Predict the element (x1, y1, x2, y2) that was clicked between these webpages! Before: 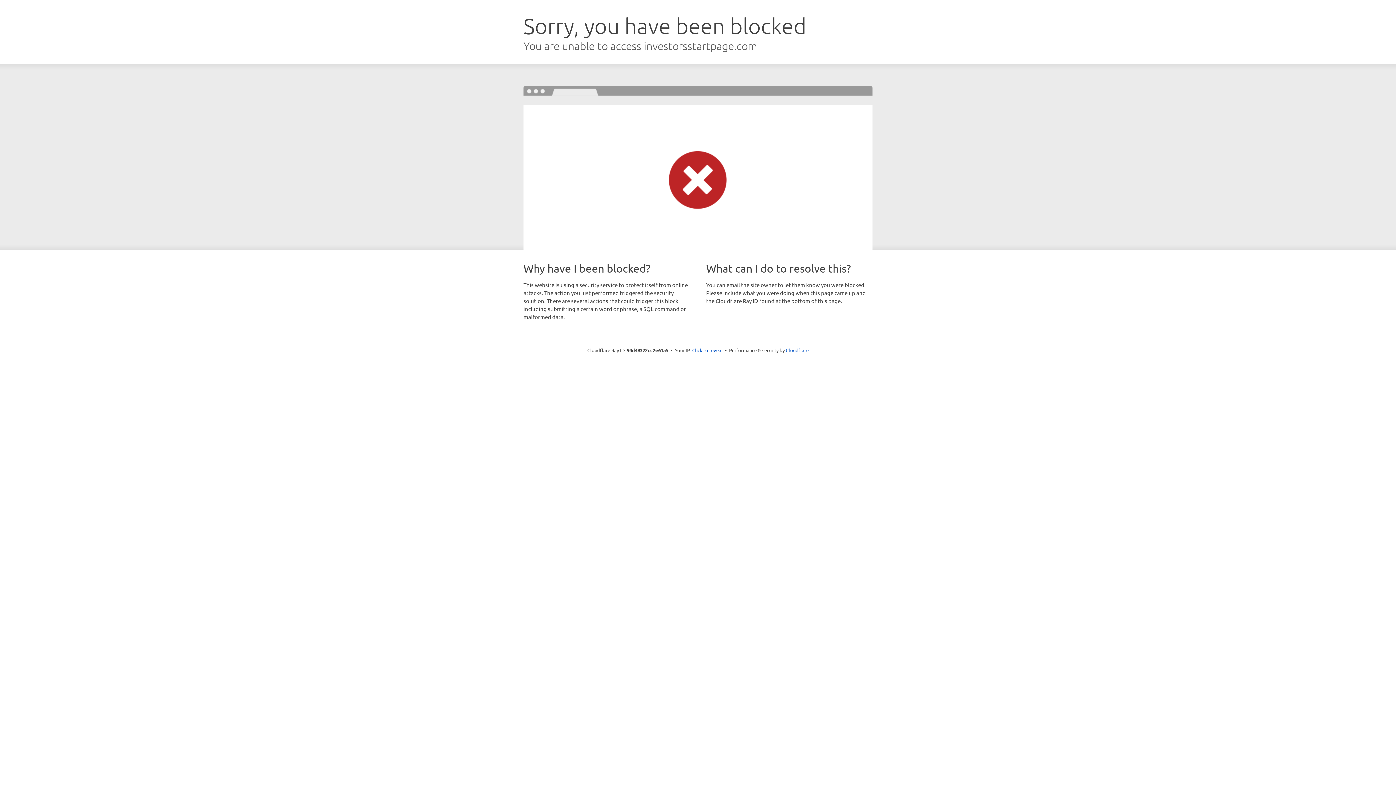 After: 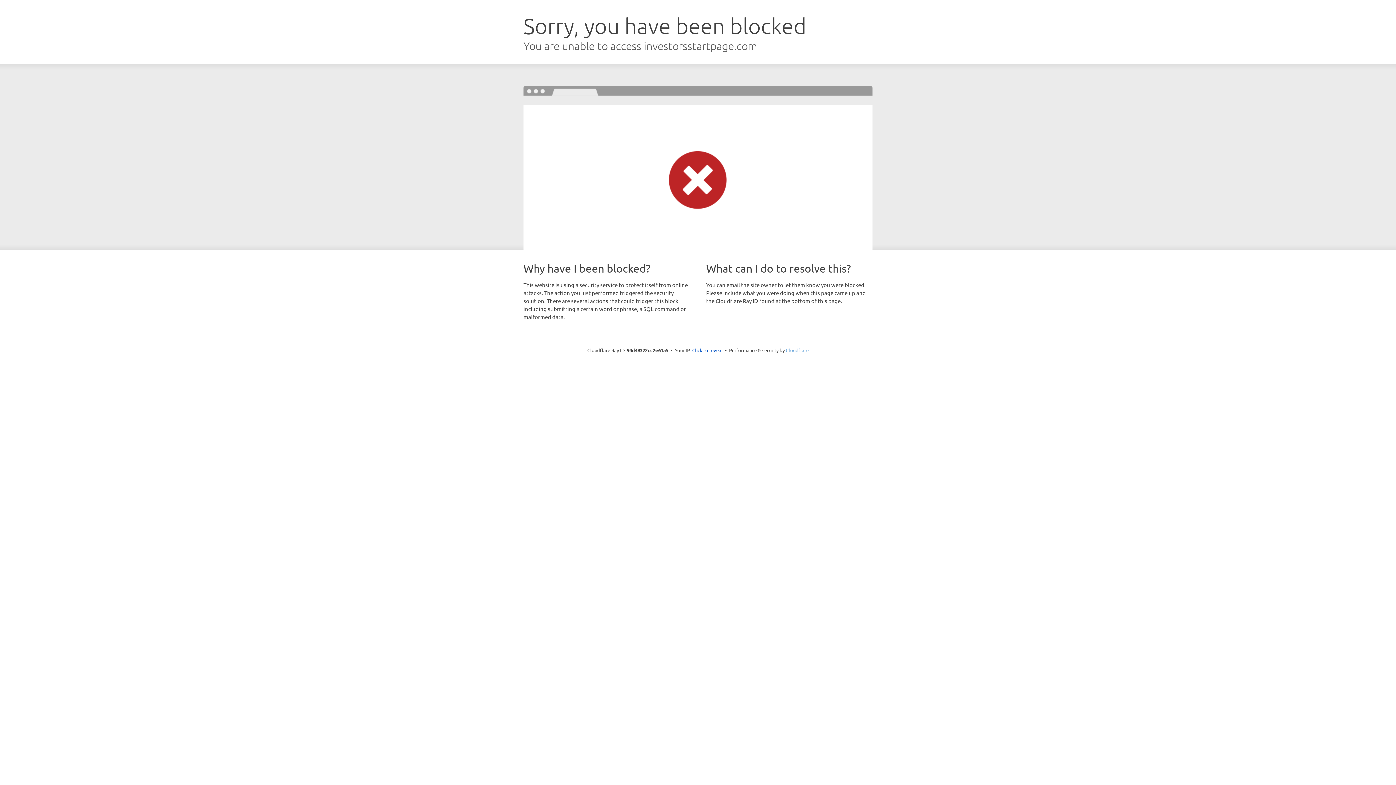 Action: bbox: (786, 347, 808, 353) label: Cloudflare